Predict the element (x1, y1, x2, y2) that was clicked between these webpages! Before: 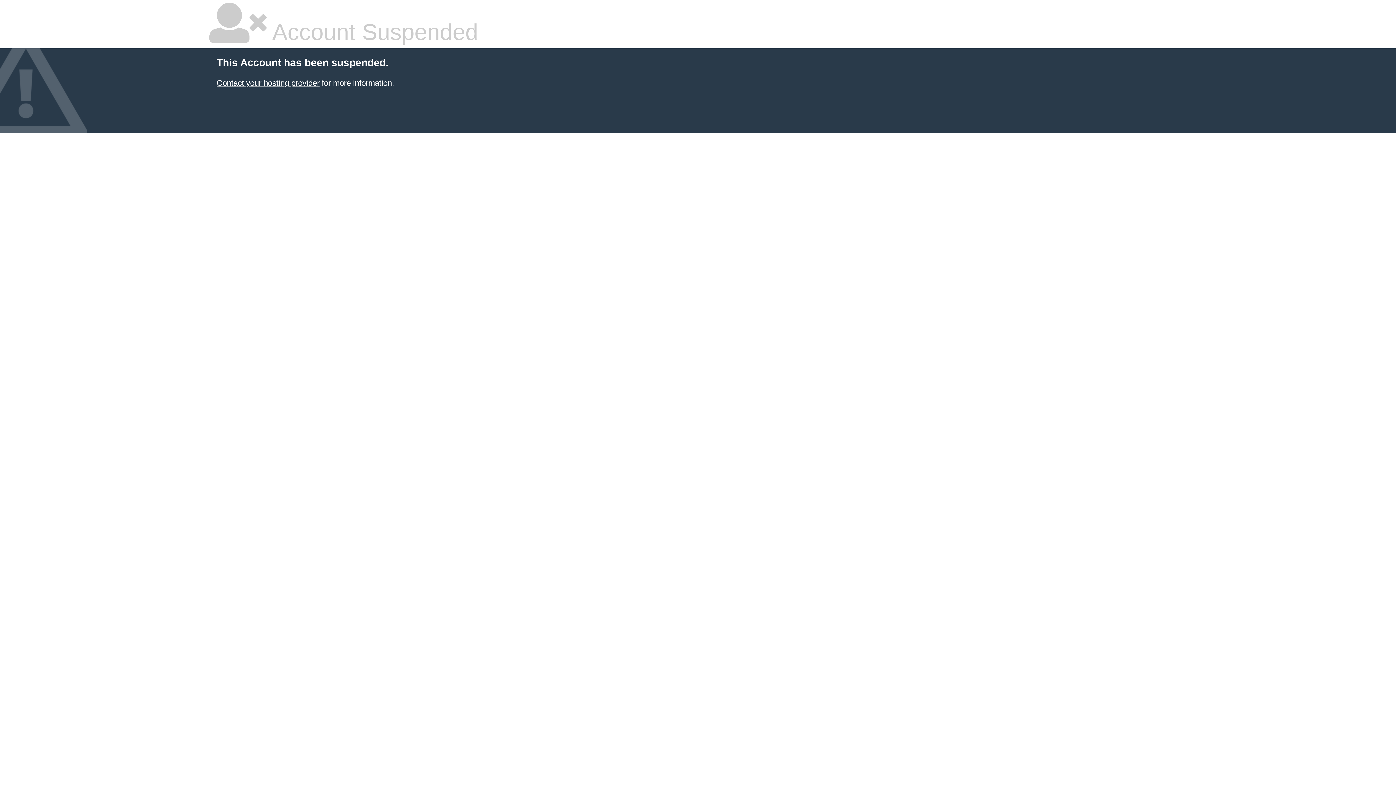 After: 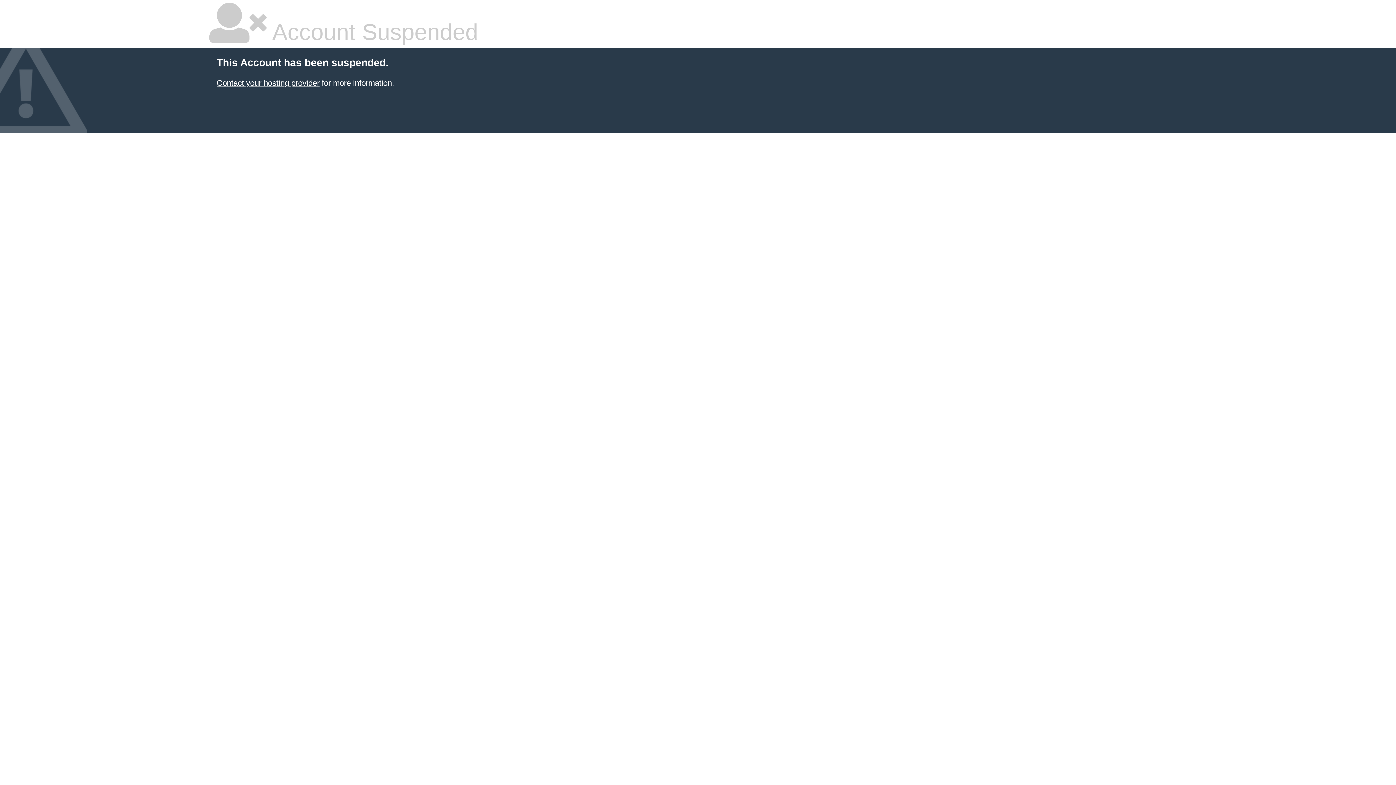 Action: bbox: (216, 78, 319, 87) label: Contact your hosting provider